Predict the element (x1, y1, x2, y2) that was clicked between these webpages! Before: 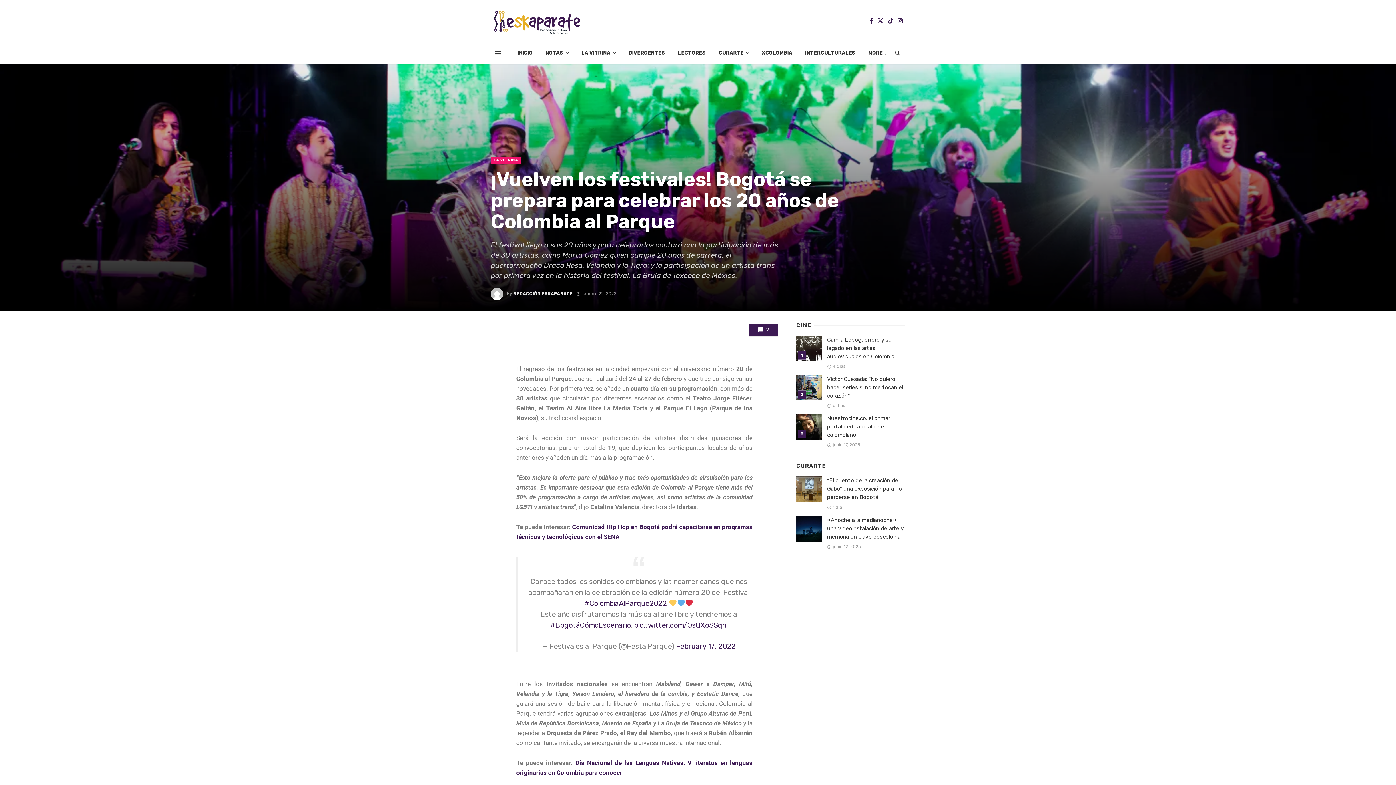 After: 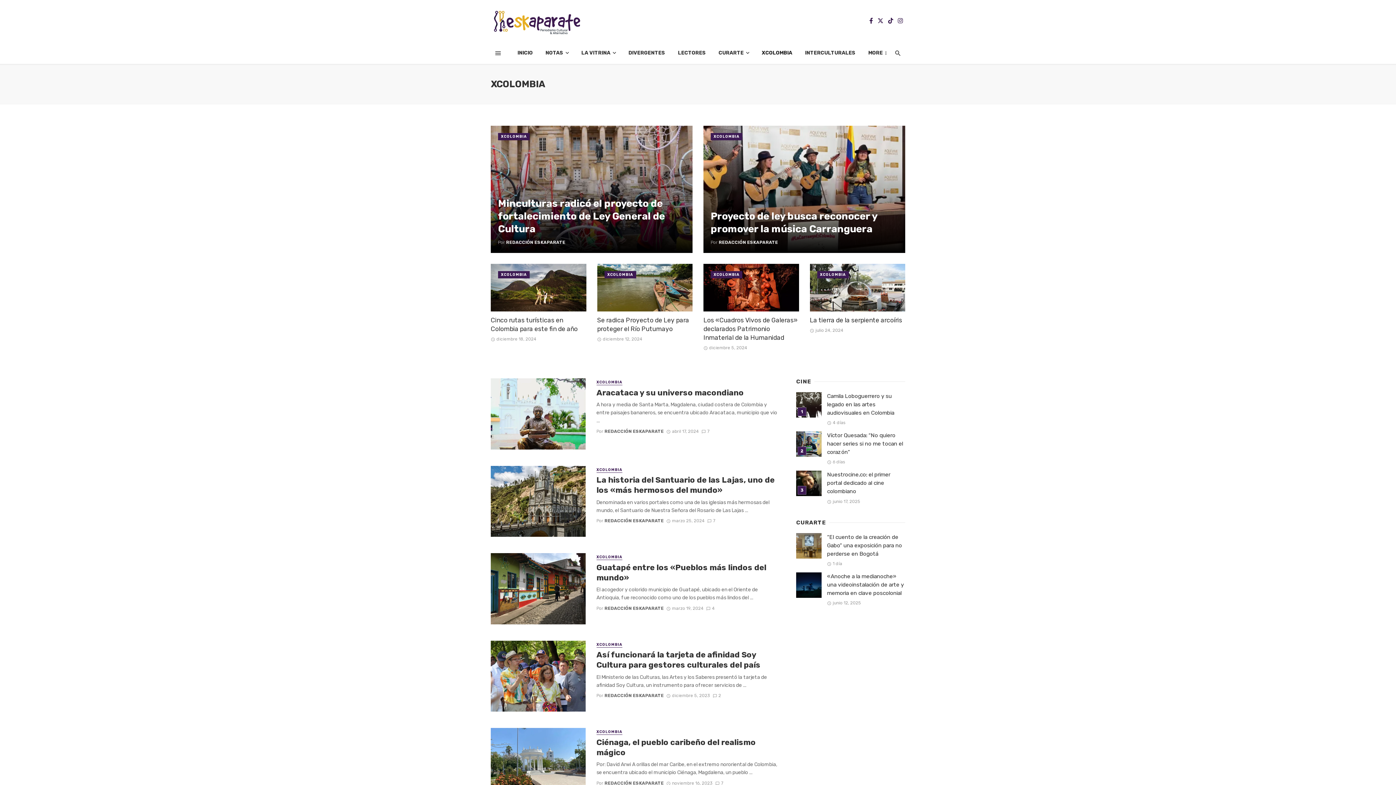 Action: bbox: (755, 42, 798, 63) label: XCOLOMBIA